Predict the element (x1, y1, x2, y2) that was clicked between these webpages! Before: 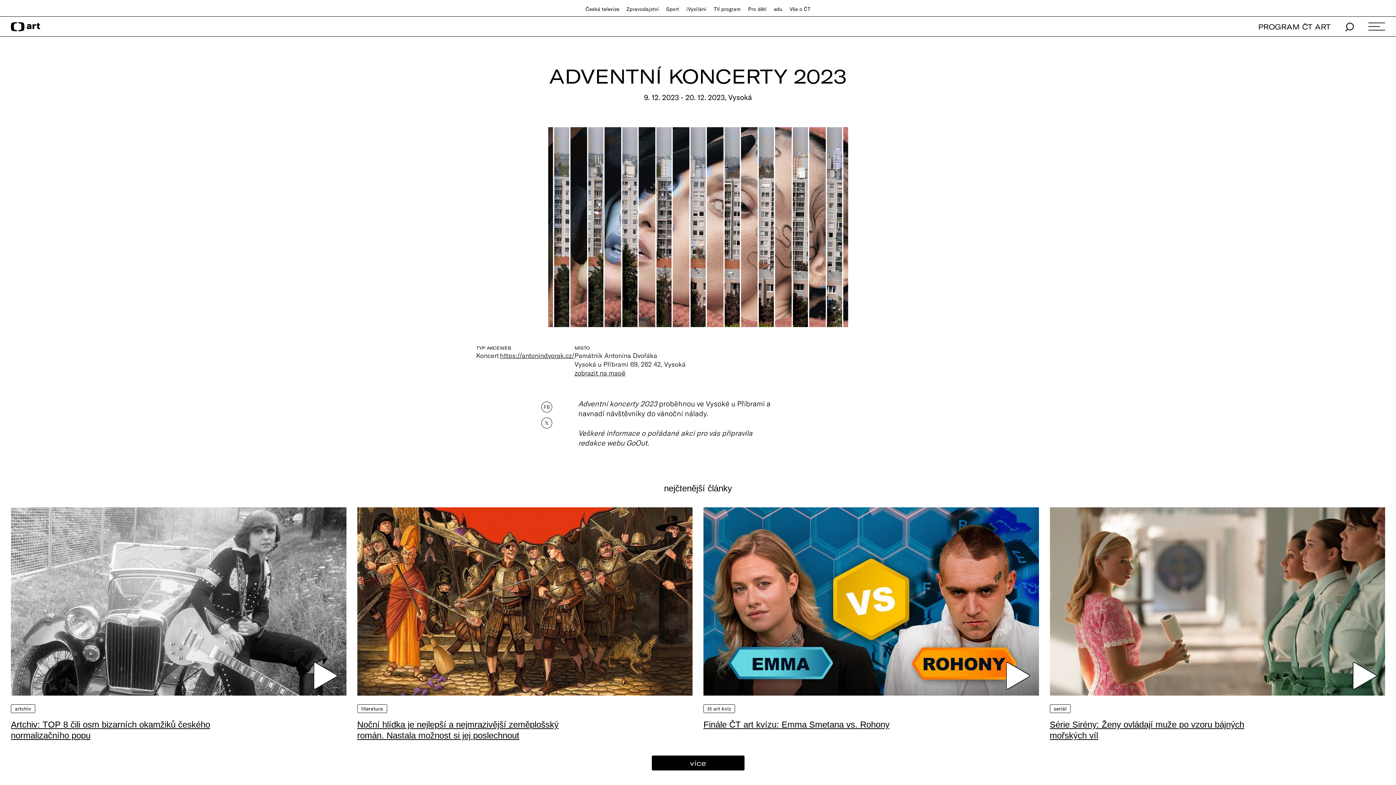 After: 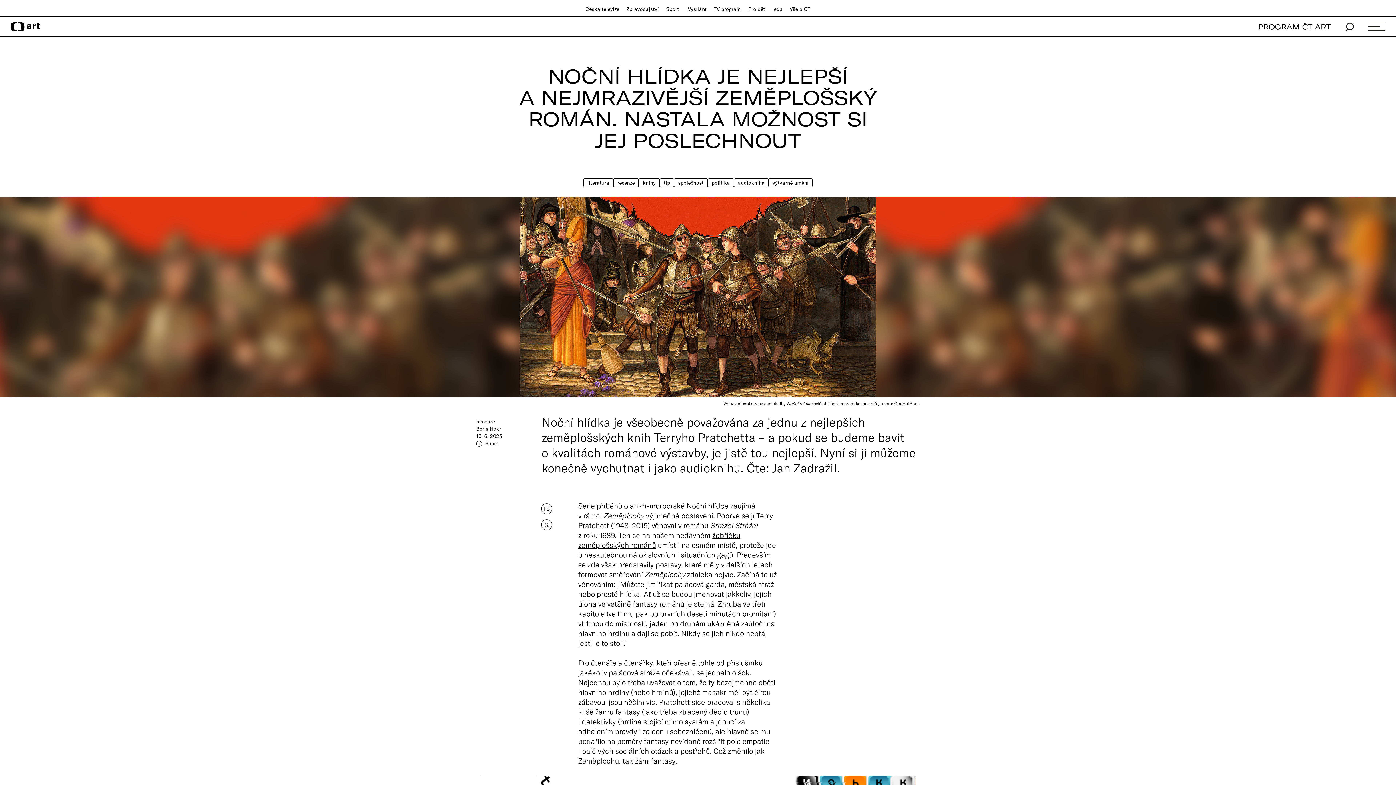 Action: bbox: (357, 507, 692, 696)